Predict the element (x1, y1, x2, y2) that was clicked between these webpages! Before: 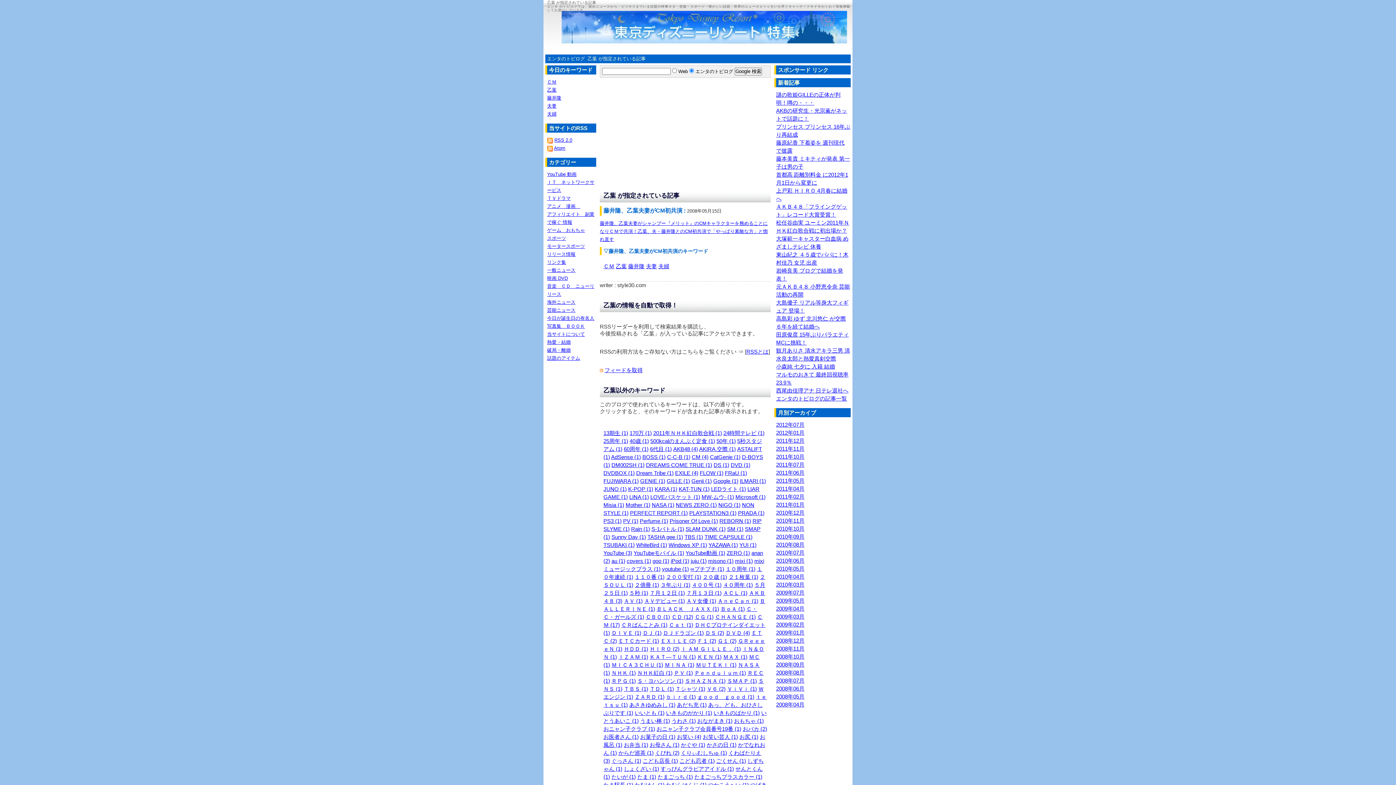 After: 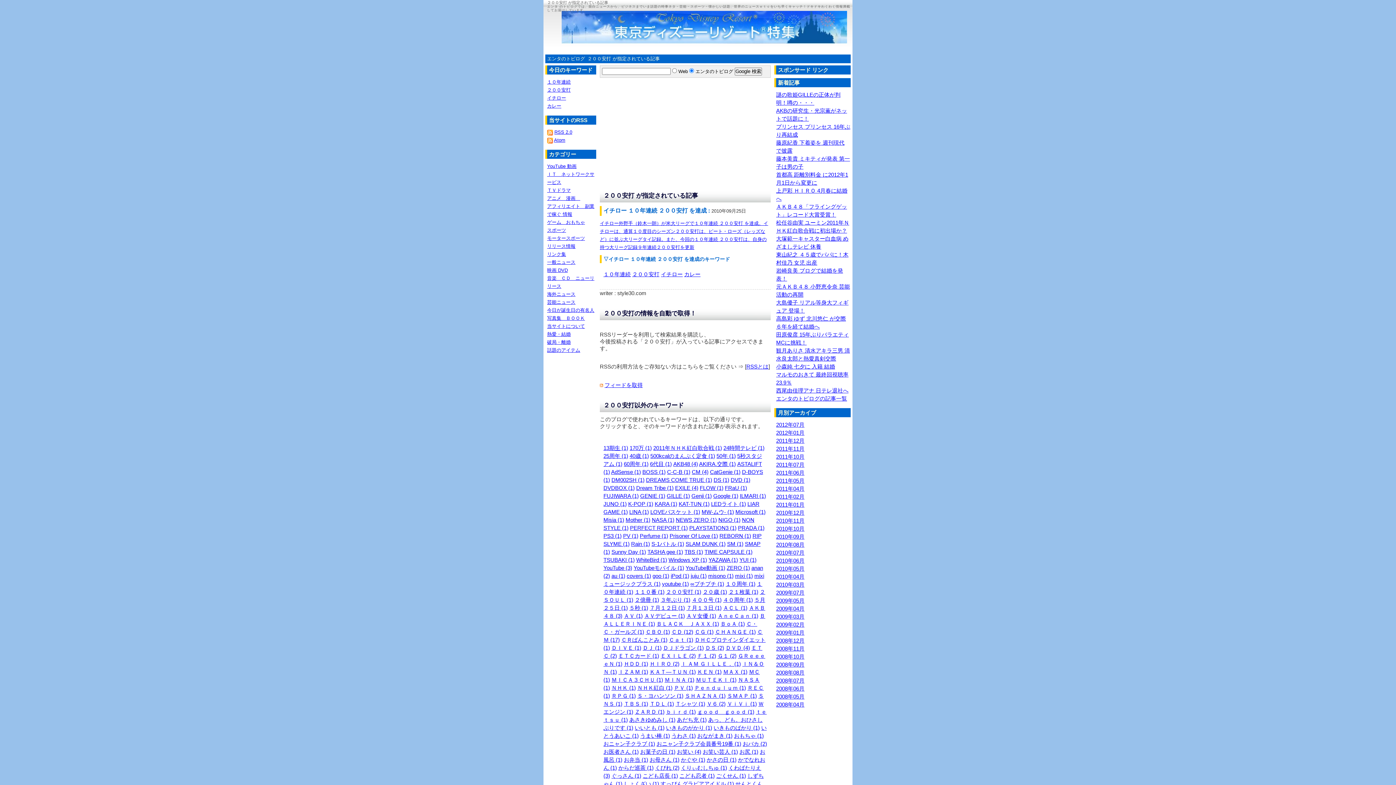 Action: bbox: (666, 574, 701, 580) label: ２００安打 (1)